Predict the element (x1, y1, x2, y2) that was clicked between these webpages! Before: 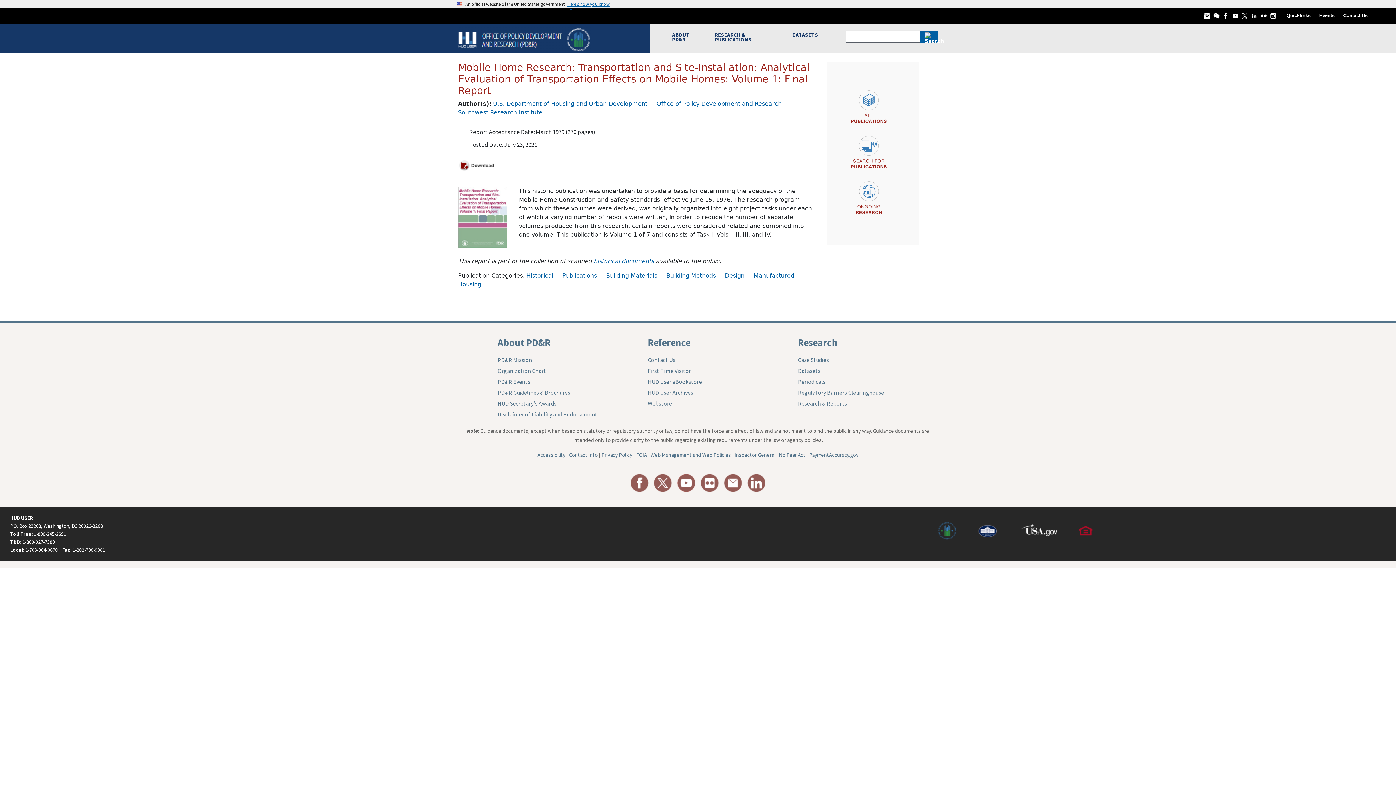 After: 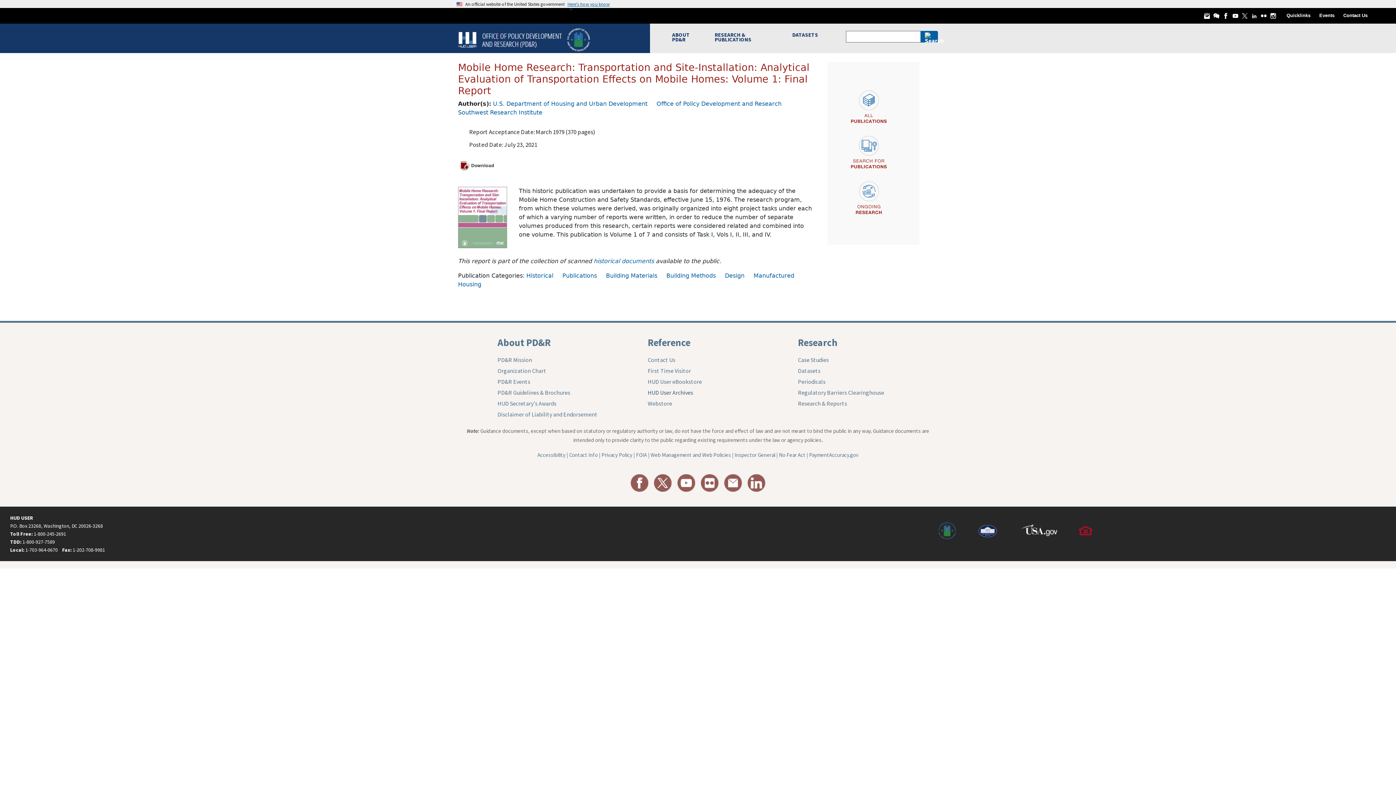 Action: bbox: (647, 389, 693, 396) label: HUD User Archives